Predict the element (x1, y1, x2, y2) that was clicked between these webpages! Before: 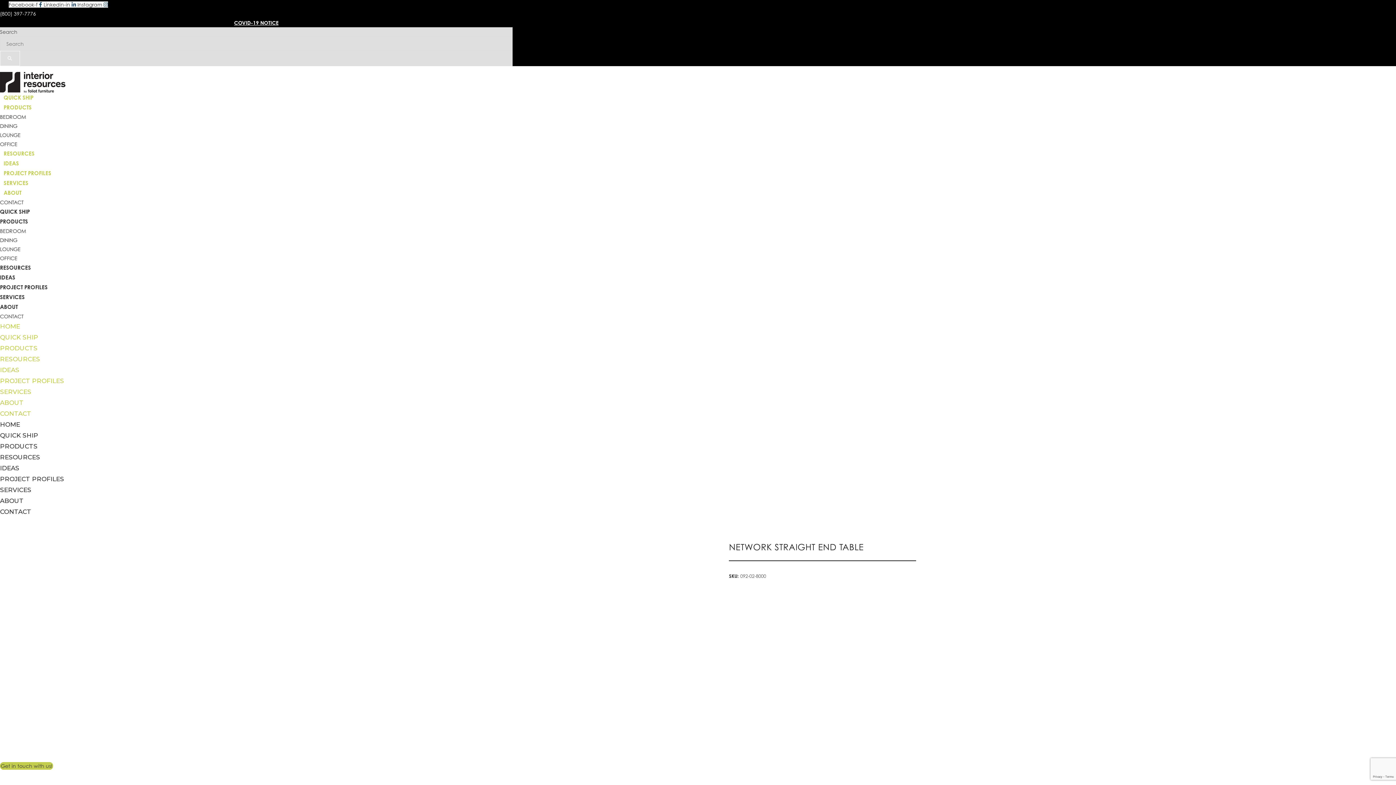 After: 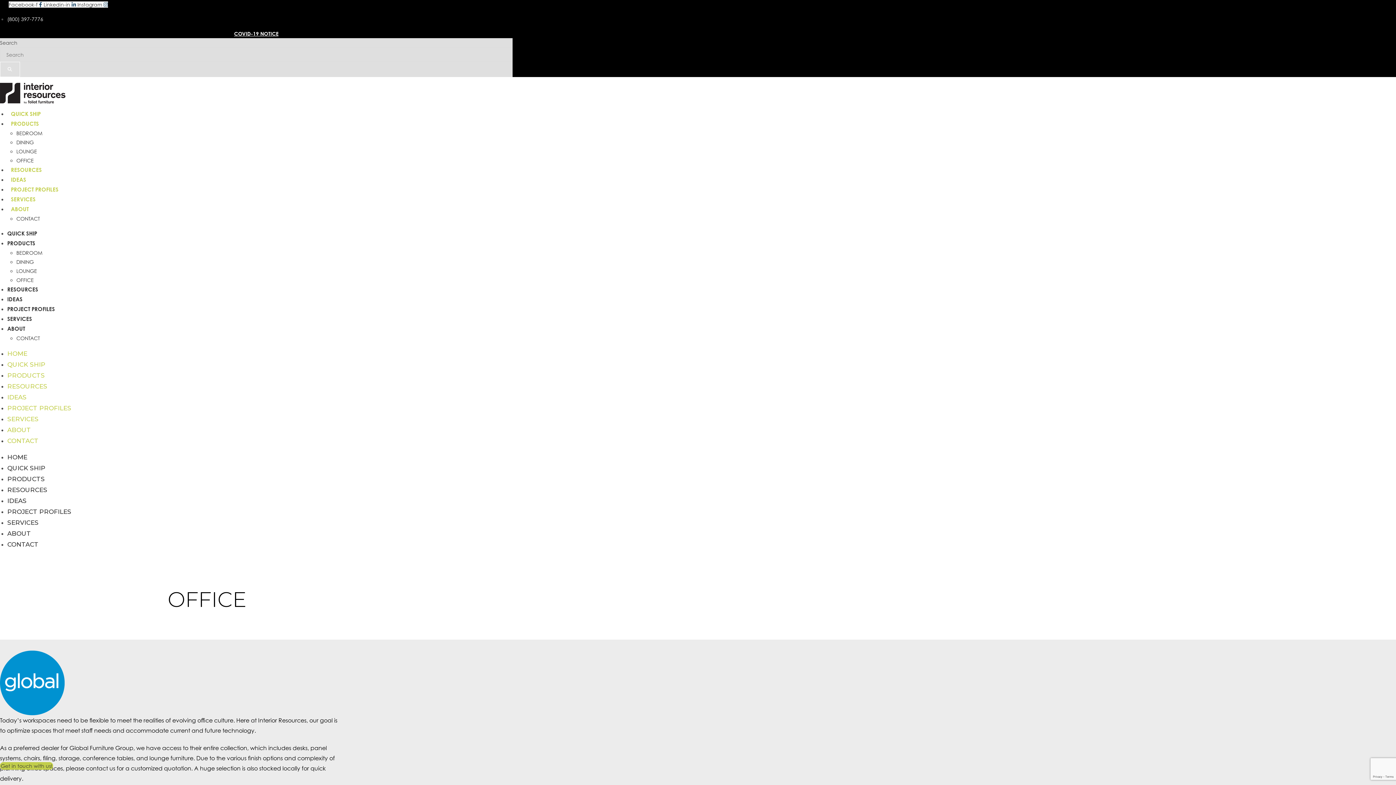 Action: bbox: (0, 255, 17, 261) label: OFFICE